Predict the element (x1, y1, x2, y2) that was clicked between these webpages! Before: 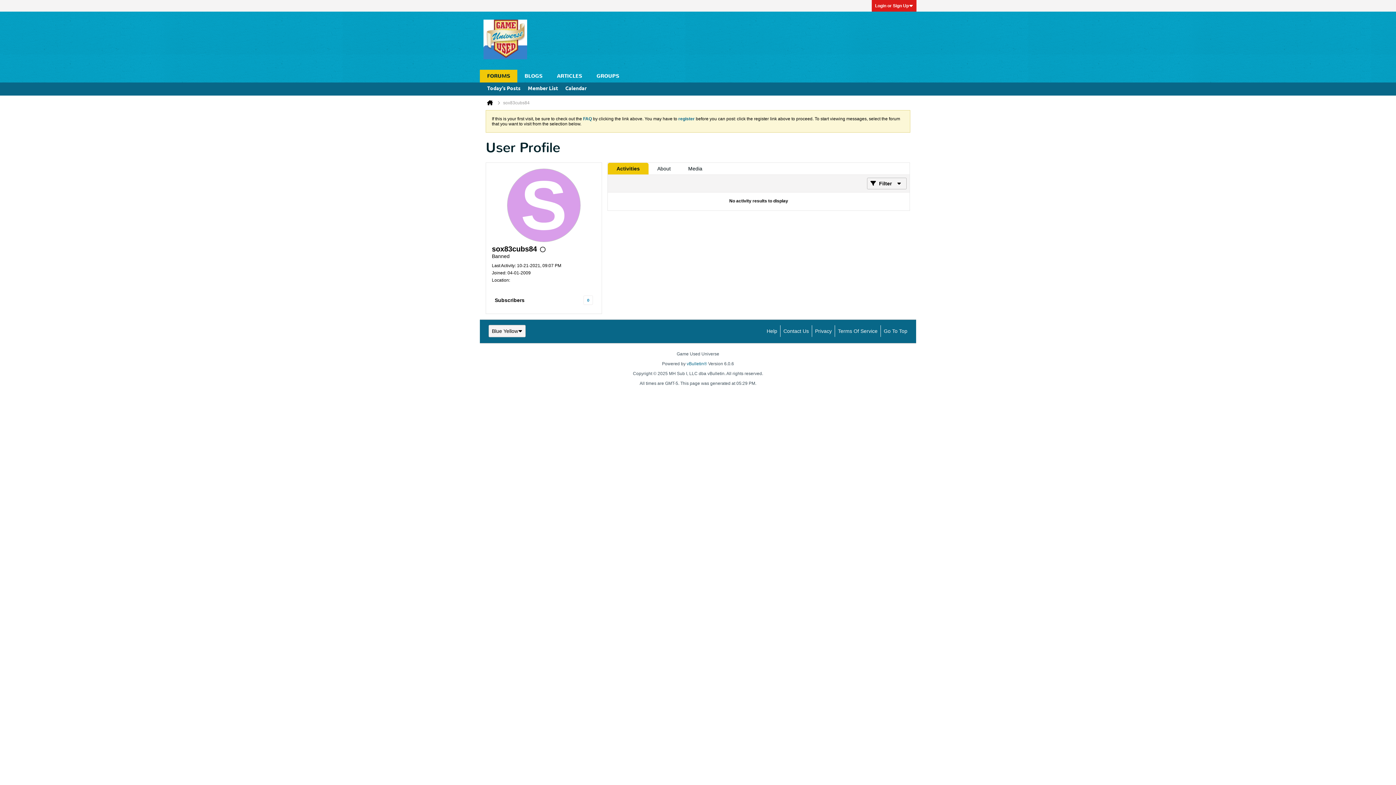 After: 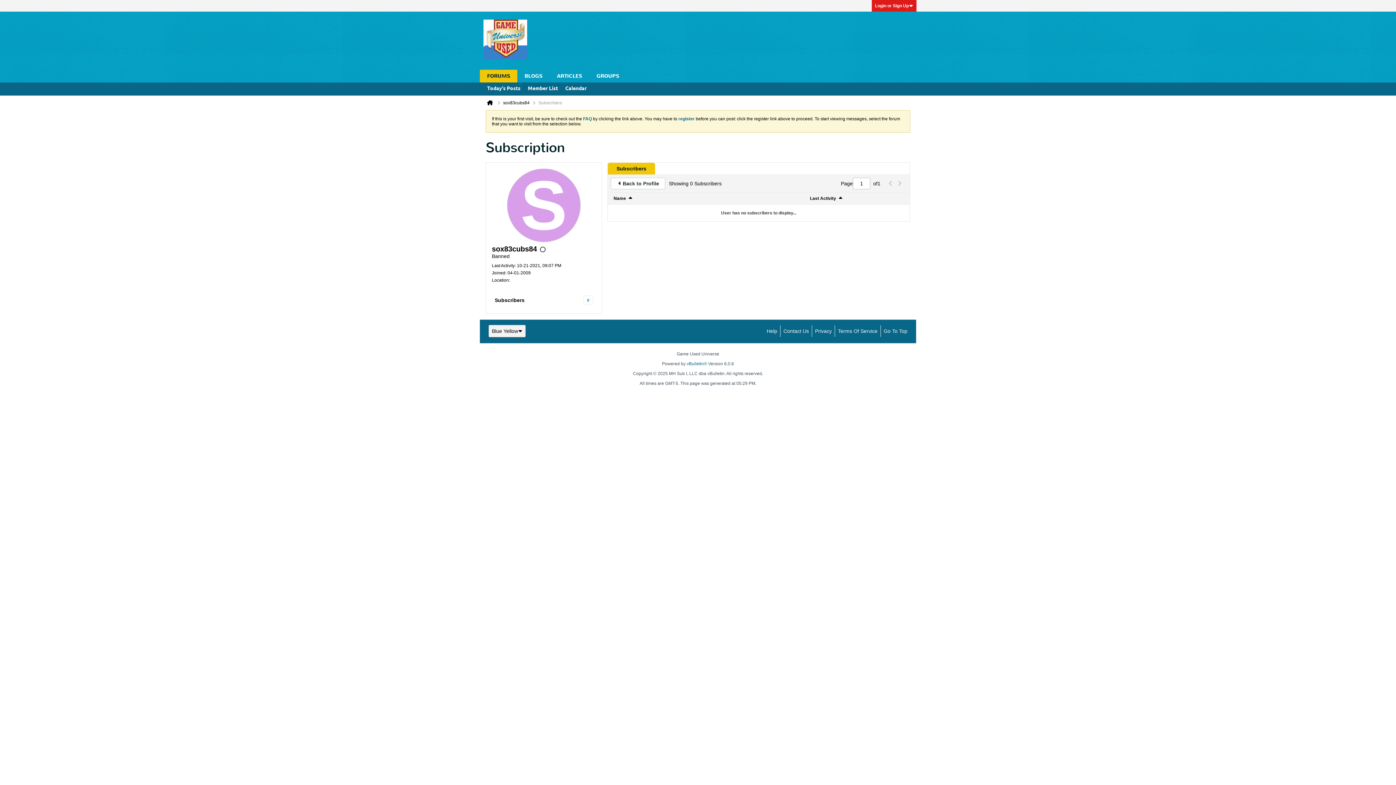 Action: bbox: (494, 295, 593, 305) label: Subscribers
0